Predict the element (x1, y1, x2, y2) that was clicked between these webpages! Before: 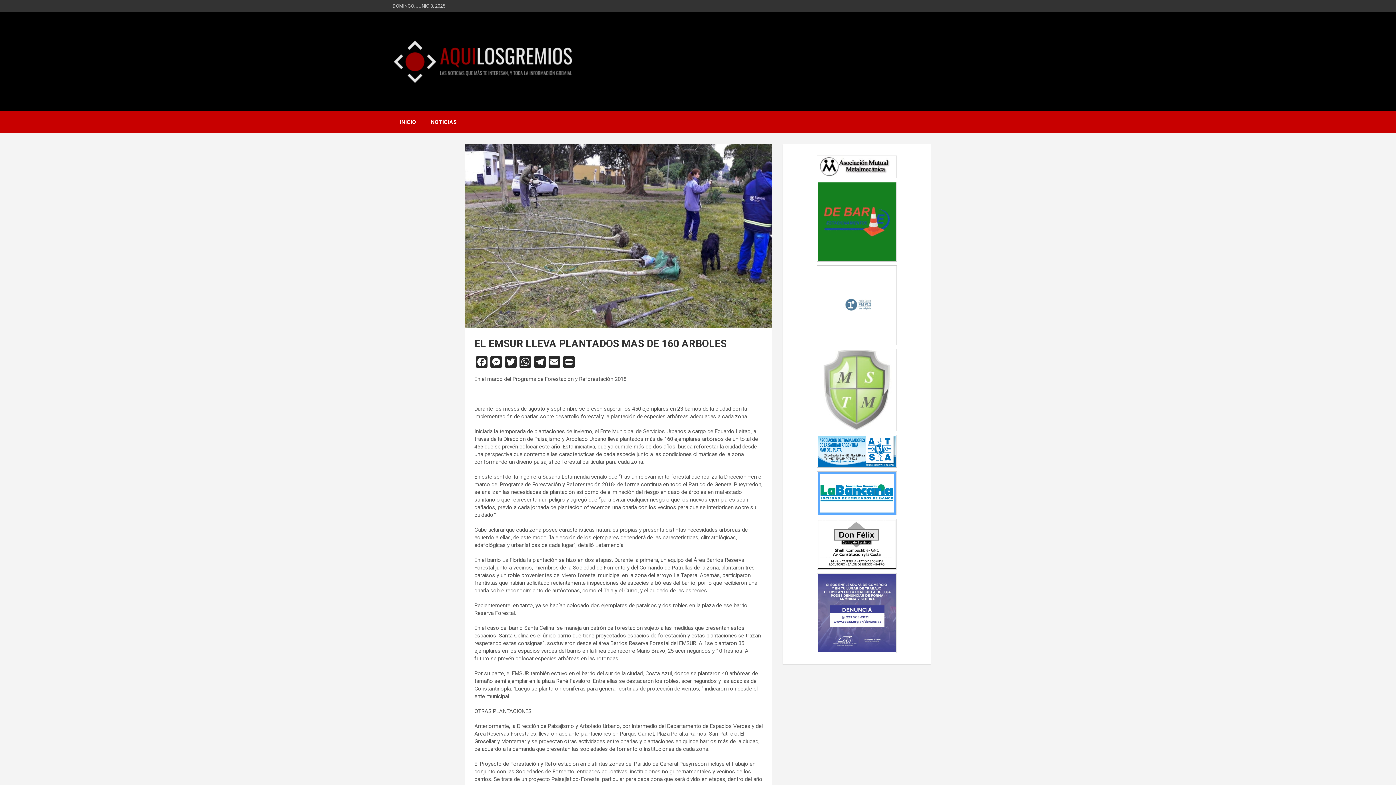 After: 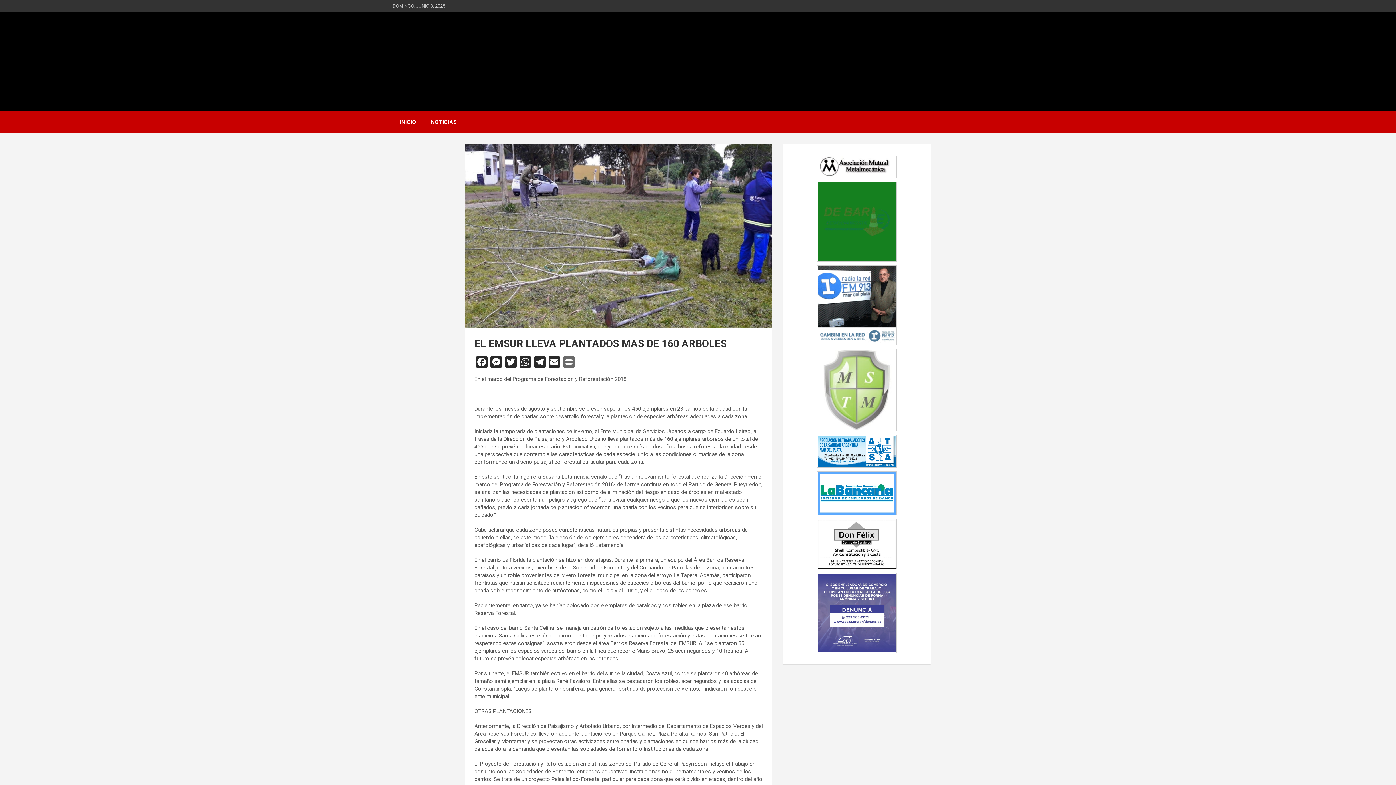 Action: bbox: (561, 356, 576, 369) label: PrintFriendly